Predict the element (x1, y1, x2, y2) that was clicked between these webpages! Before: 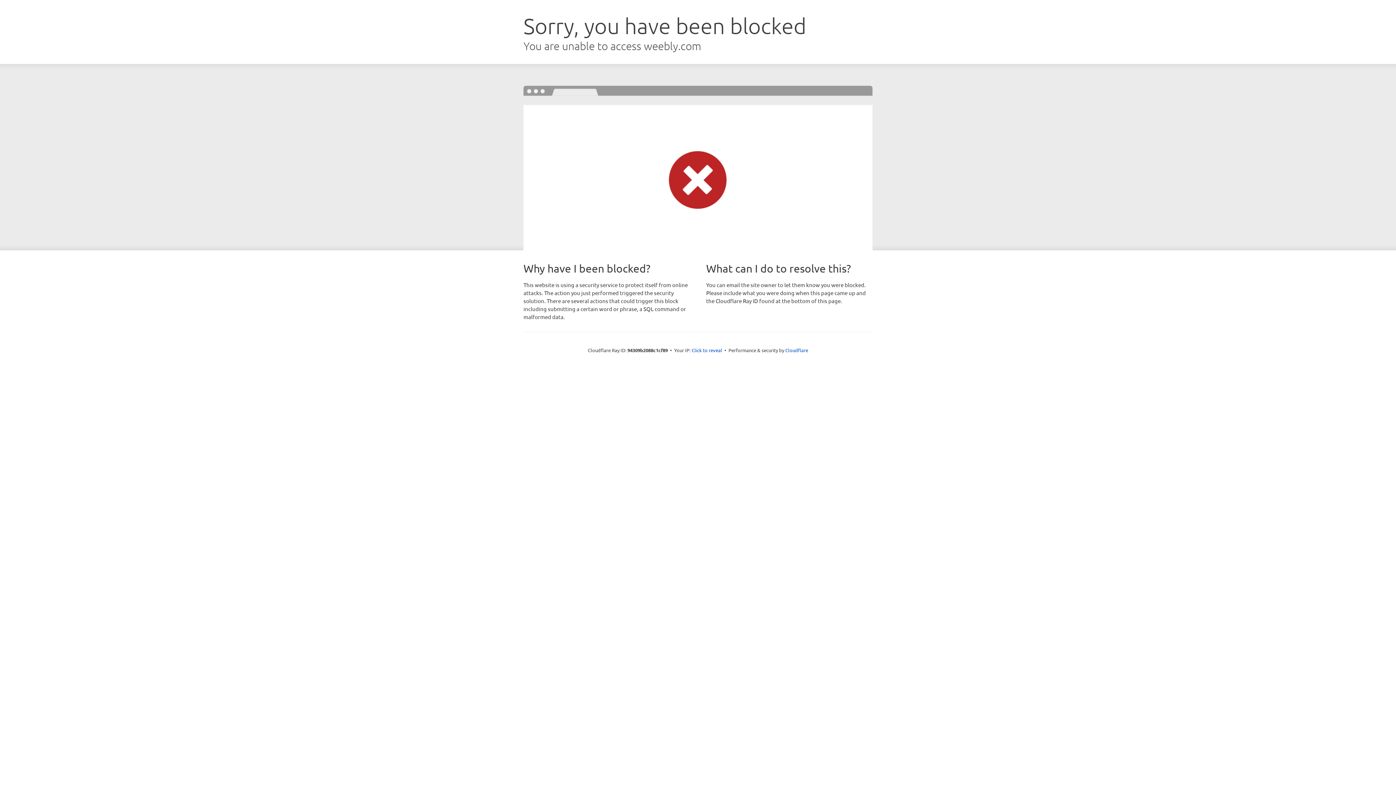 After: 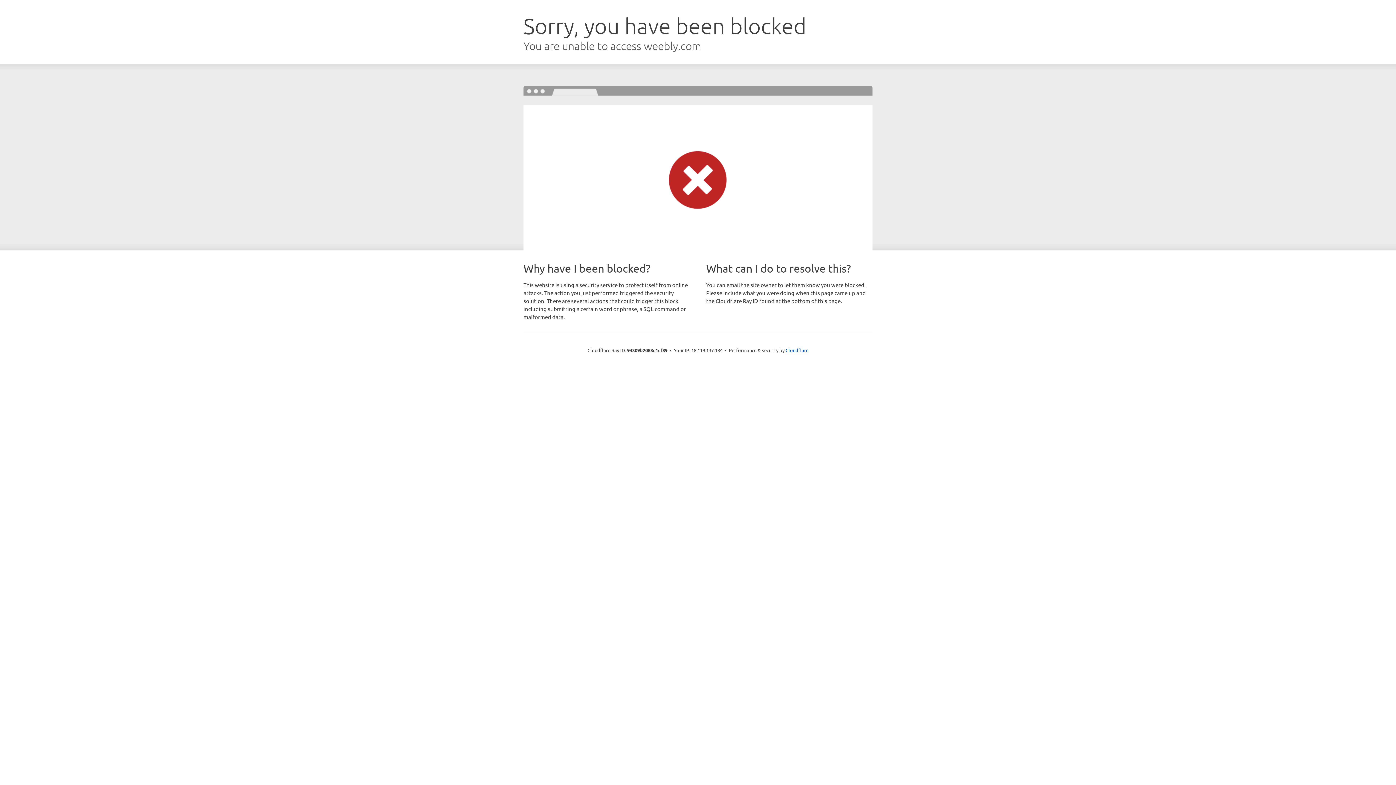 Action: bbox: (691, 346, 722, 353) label: Click to reveal